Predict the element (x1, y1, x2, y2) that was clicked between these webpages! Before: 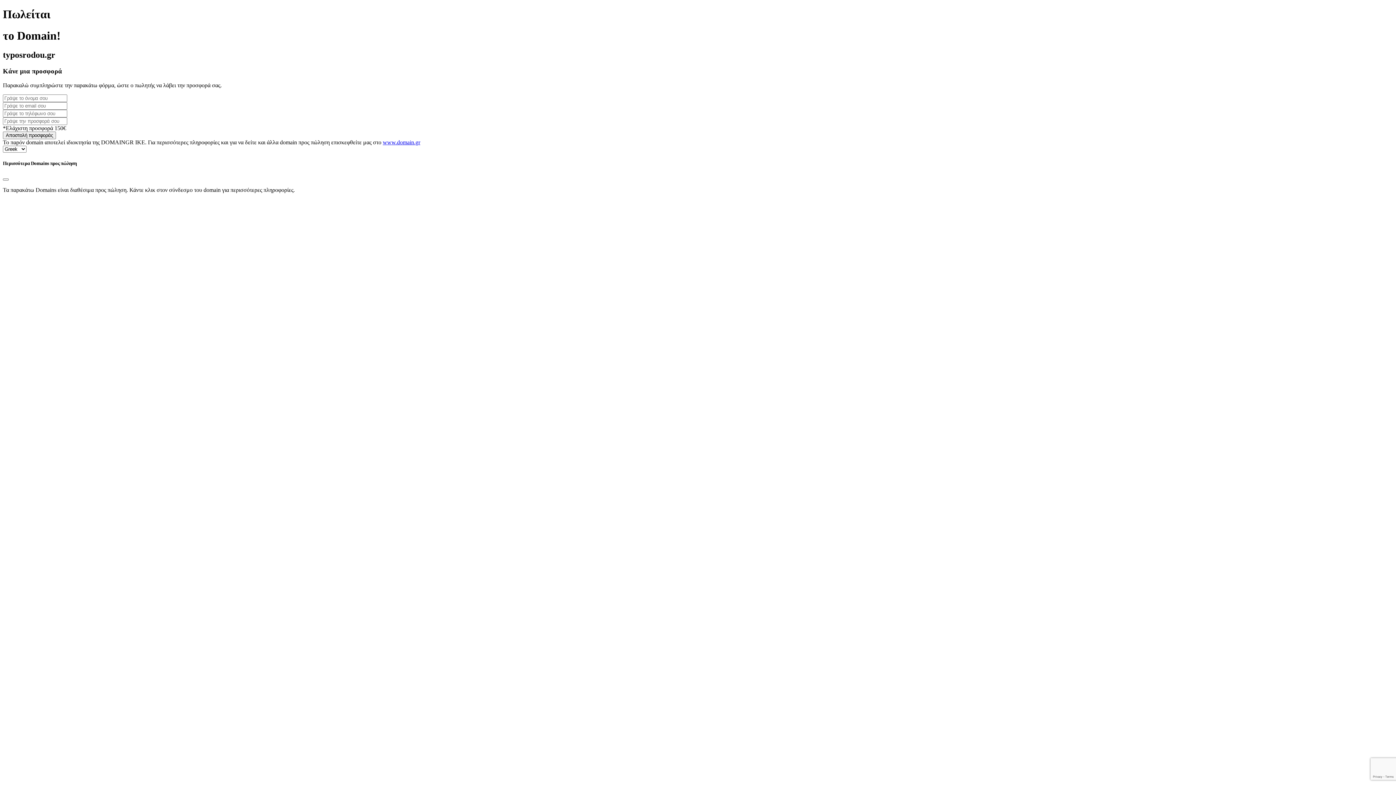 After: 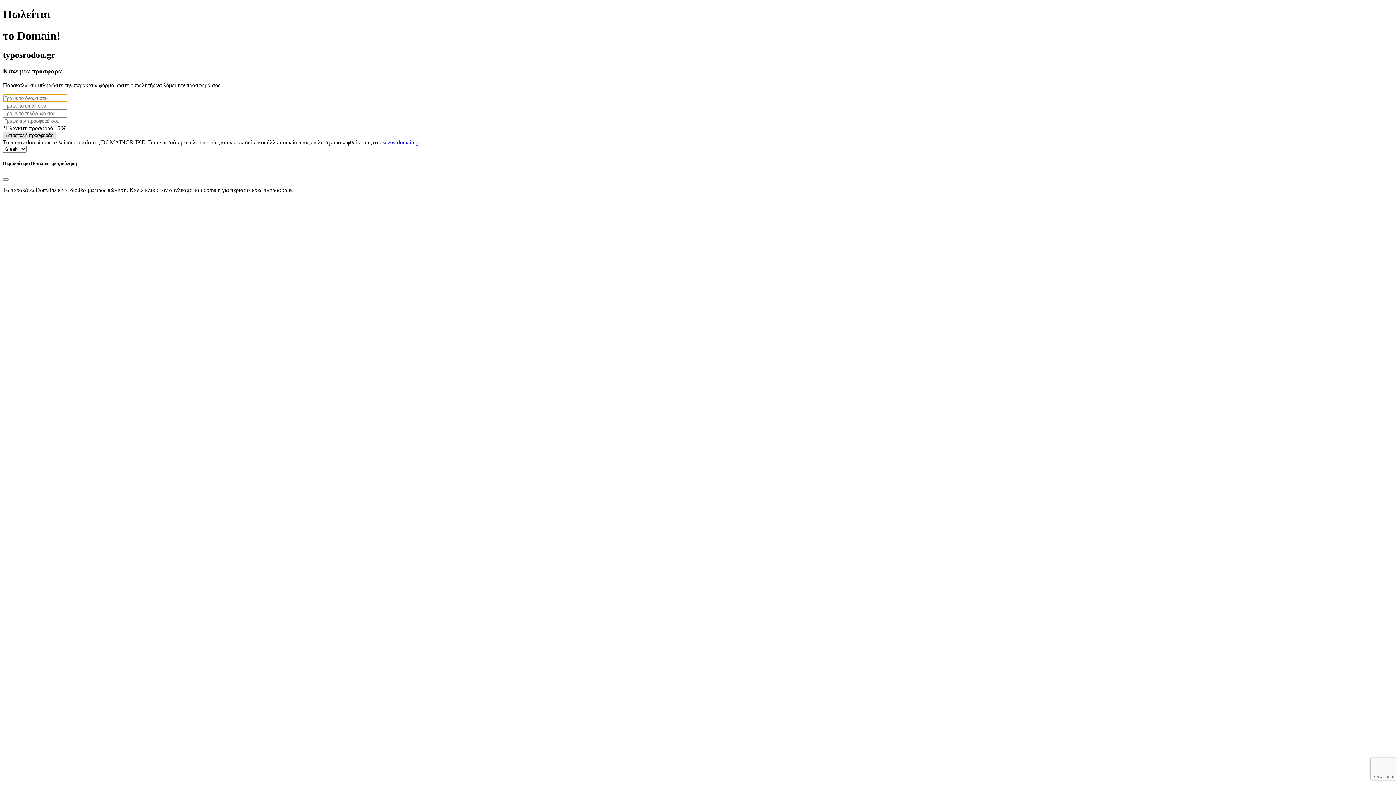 Action: label: Αποστολή προσφοράς bbox: (2, 131, 56, 139)